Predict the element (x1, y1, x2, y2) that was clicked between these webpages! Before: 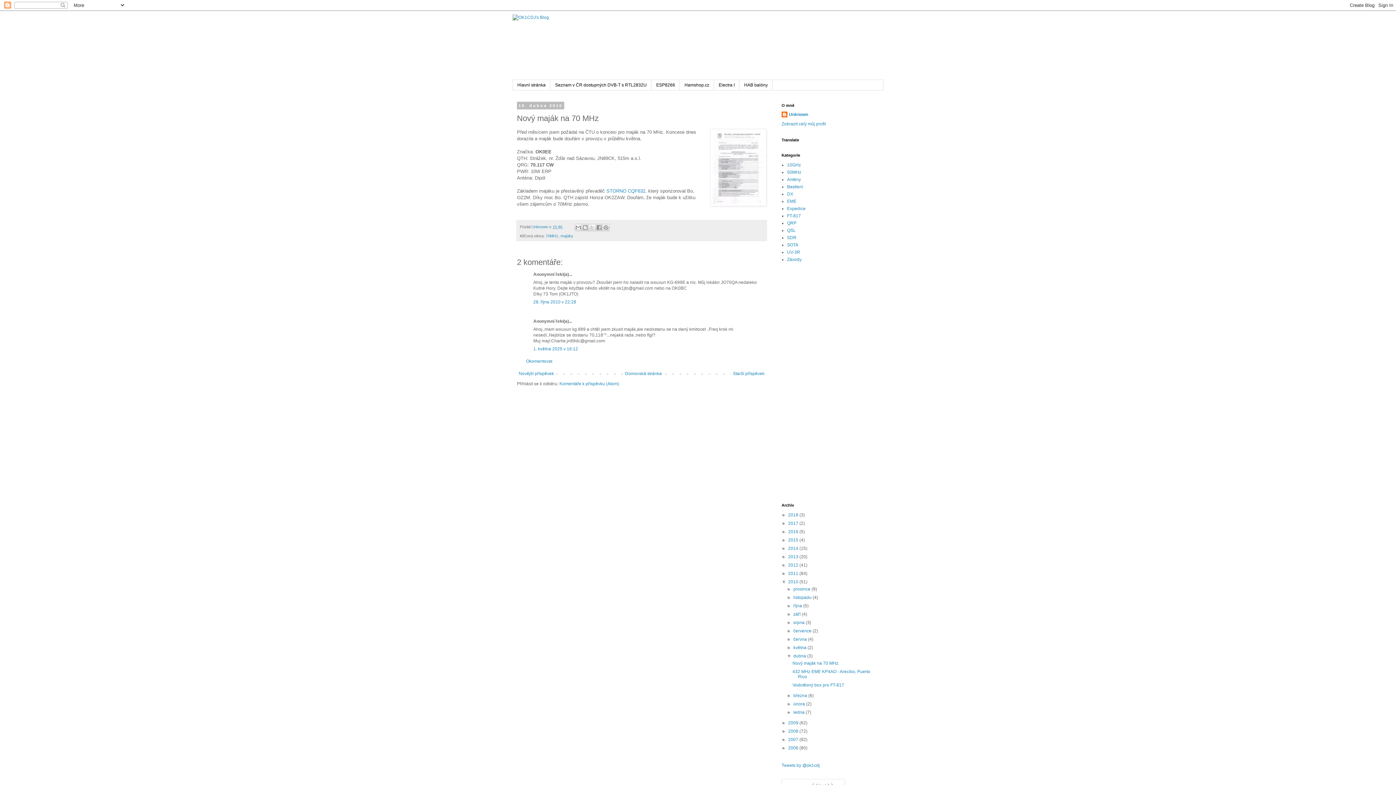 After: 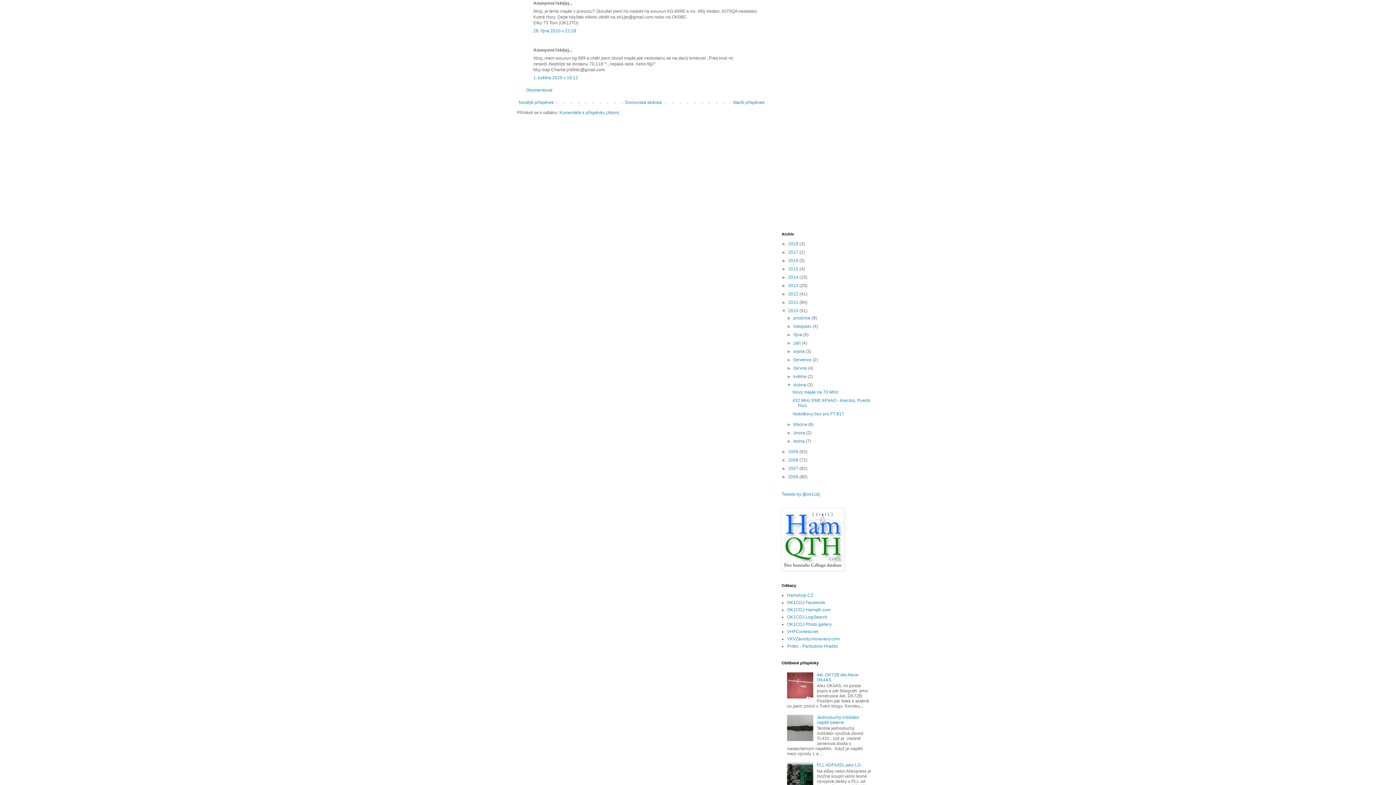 Action: bbox: (533, 299, 576, 304) label: 28. října 2010 v 22:28